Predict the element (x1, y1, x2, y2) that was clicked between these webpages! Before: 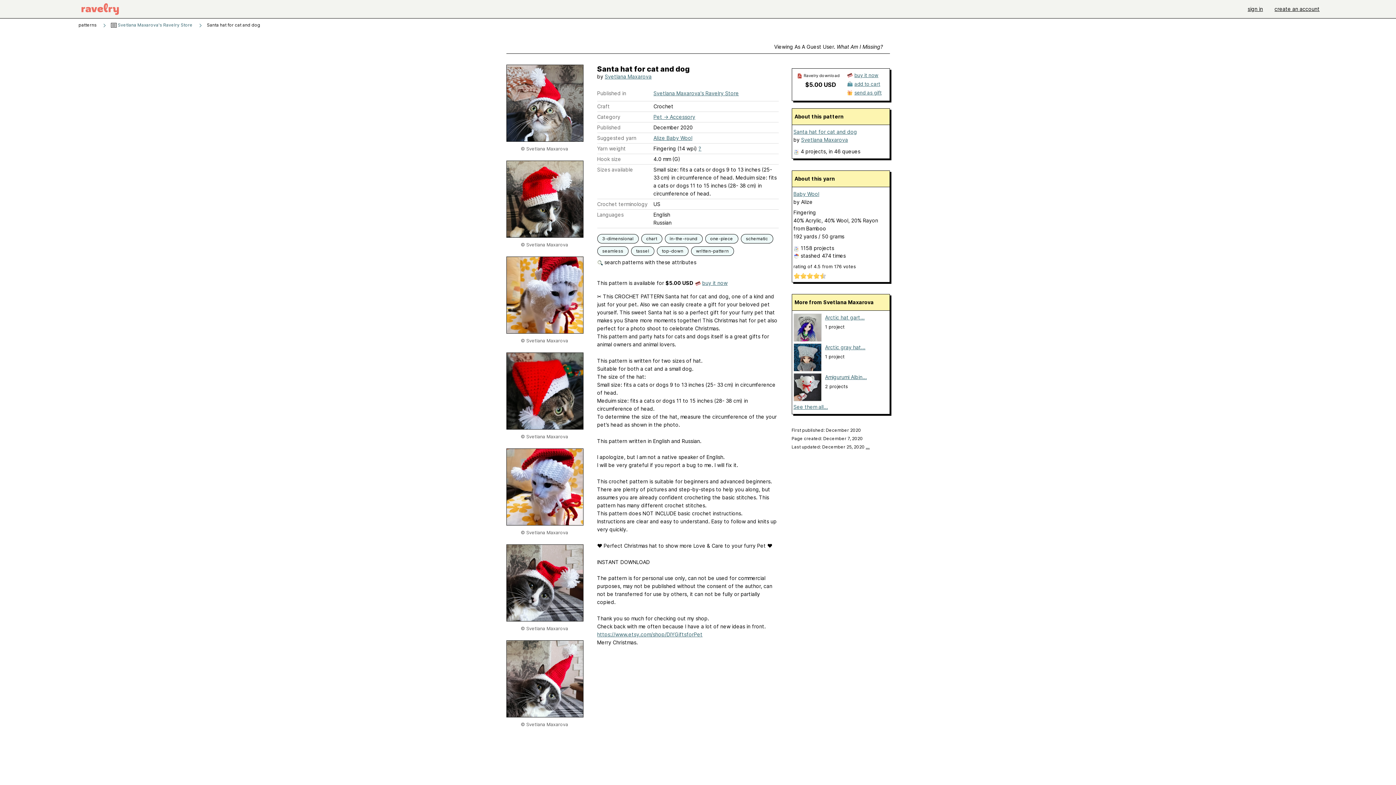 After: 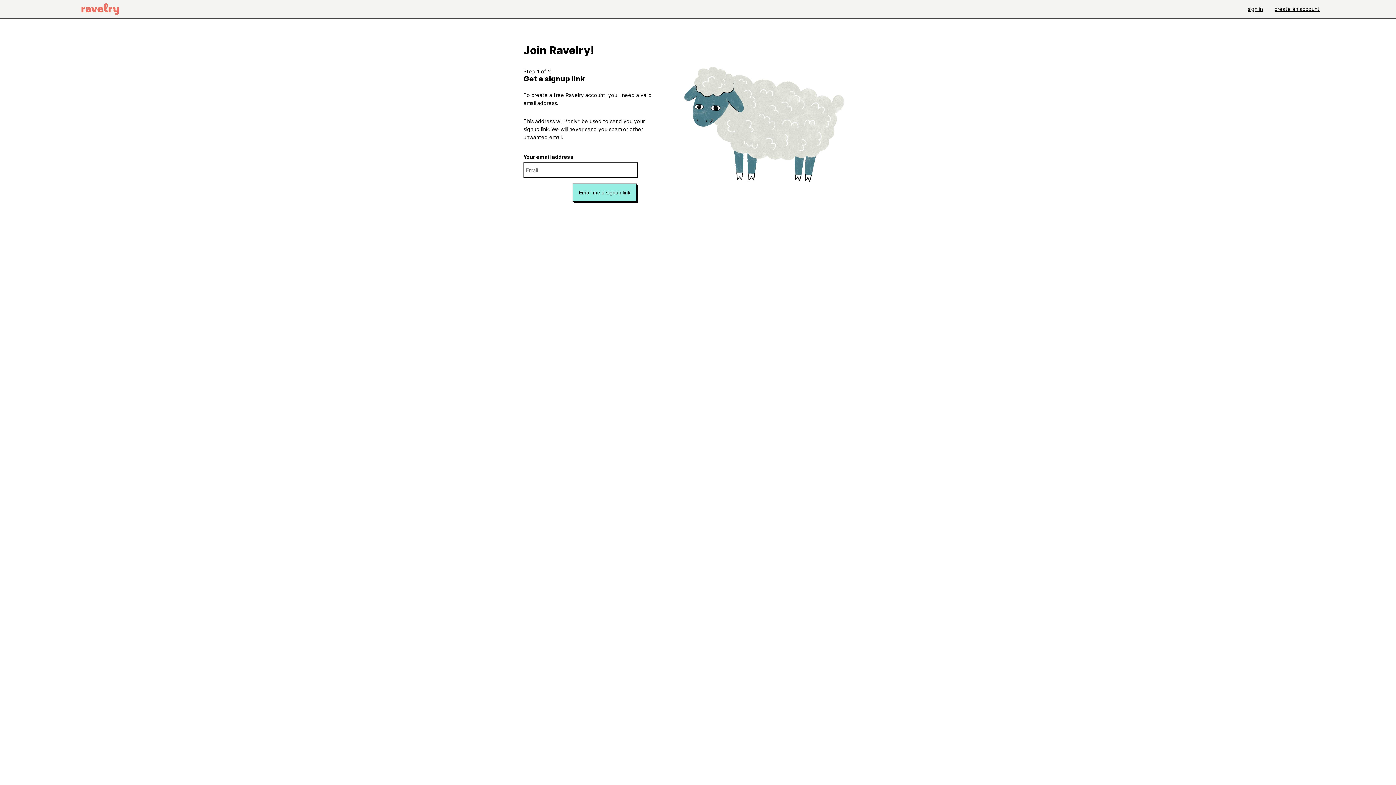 Action: label: create an account bbox: (1269, 0, 1325, 18)